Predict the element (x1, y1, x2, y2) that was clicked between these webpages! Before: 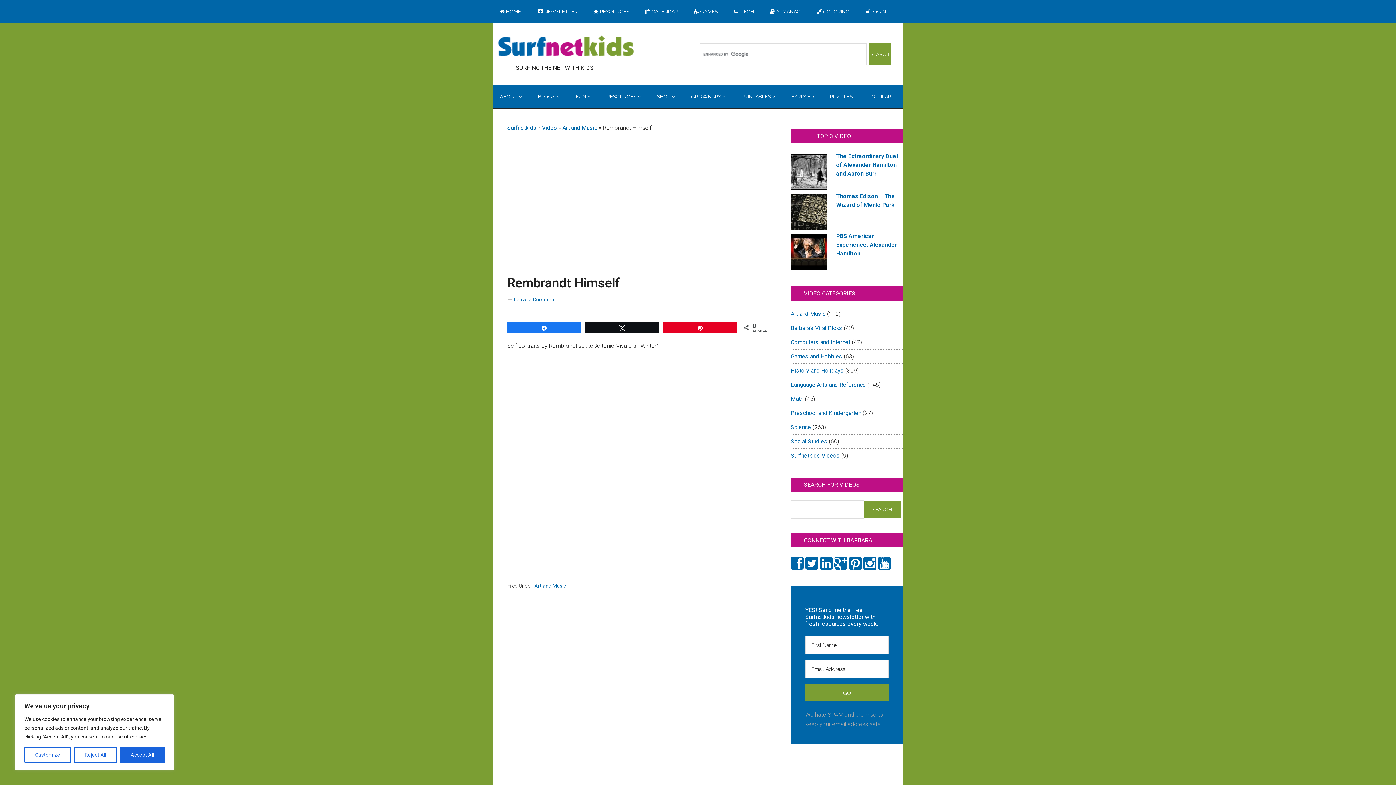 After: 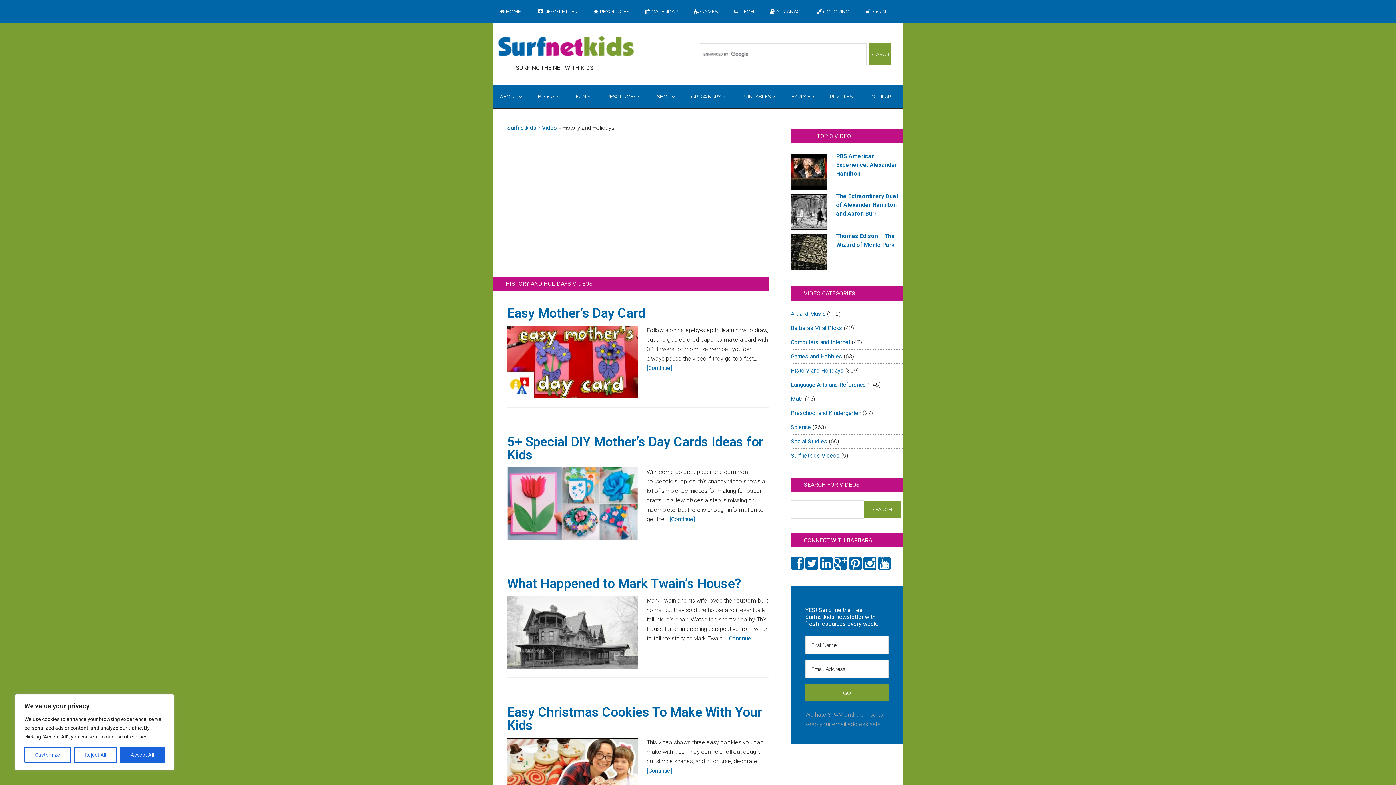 Action: bbox: (790, 367, 844, 374) label: History and Holidays